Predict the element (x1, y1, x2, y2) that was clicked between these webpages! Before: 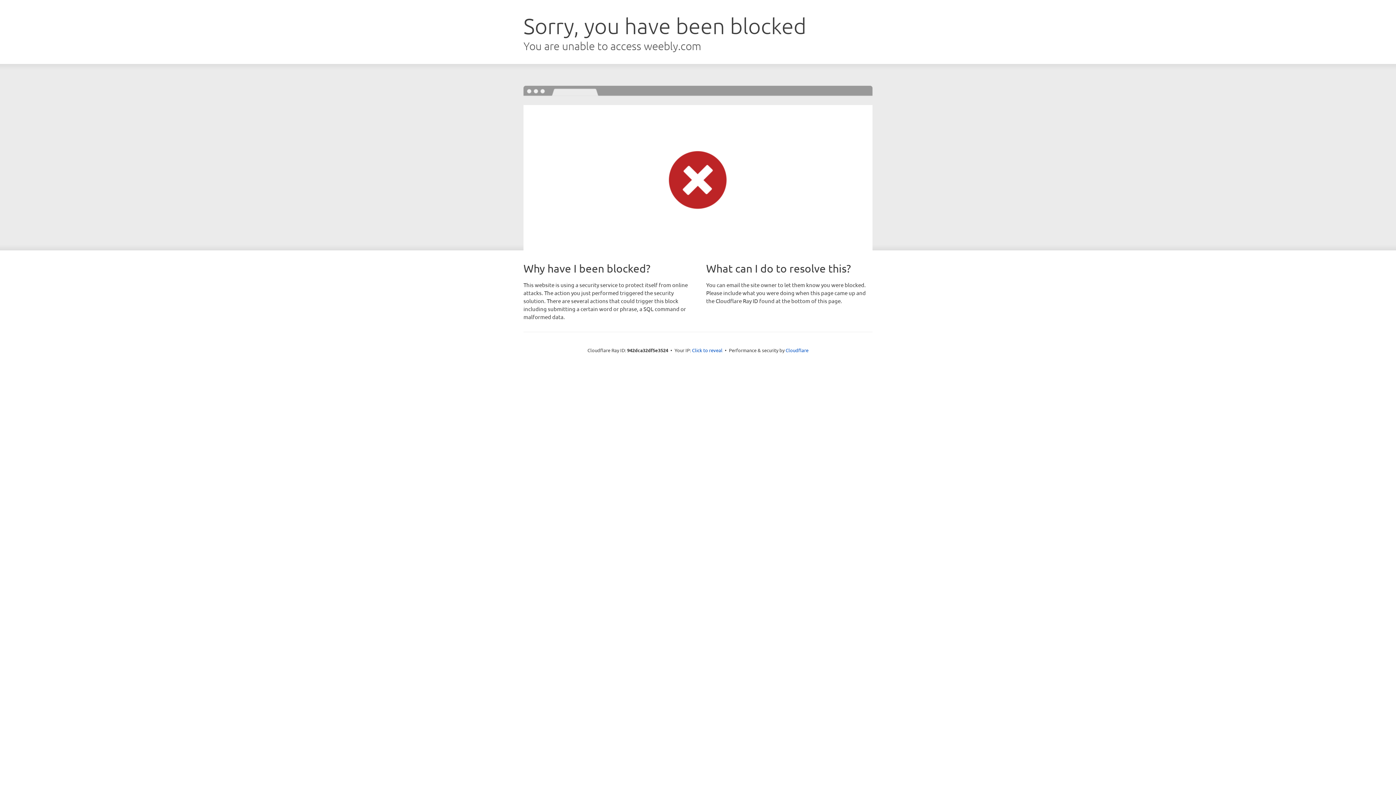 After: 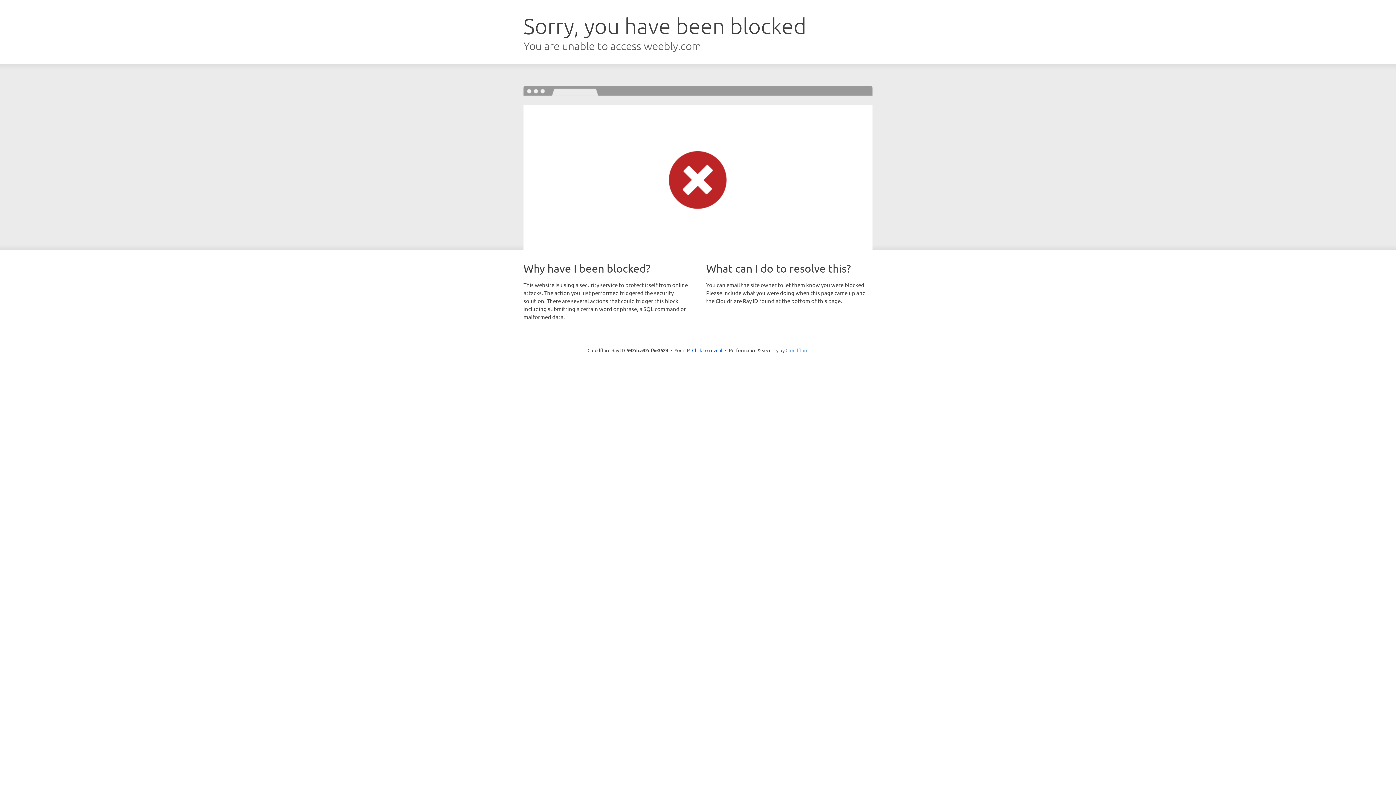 Action: label: Cloudflare bbox: (785, 347, 808, 353)